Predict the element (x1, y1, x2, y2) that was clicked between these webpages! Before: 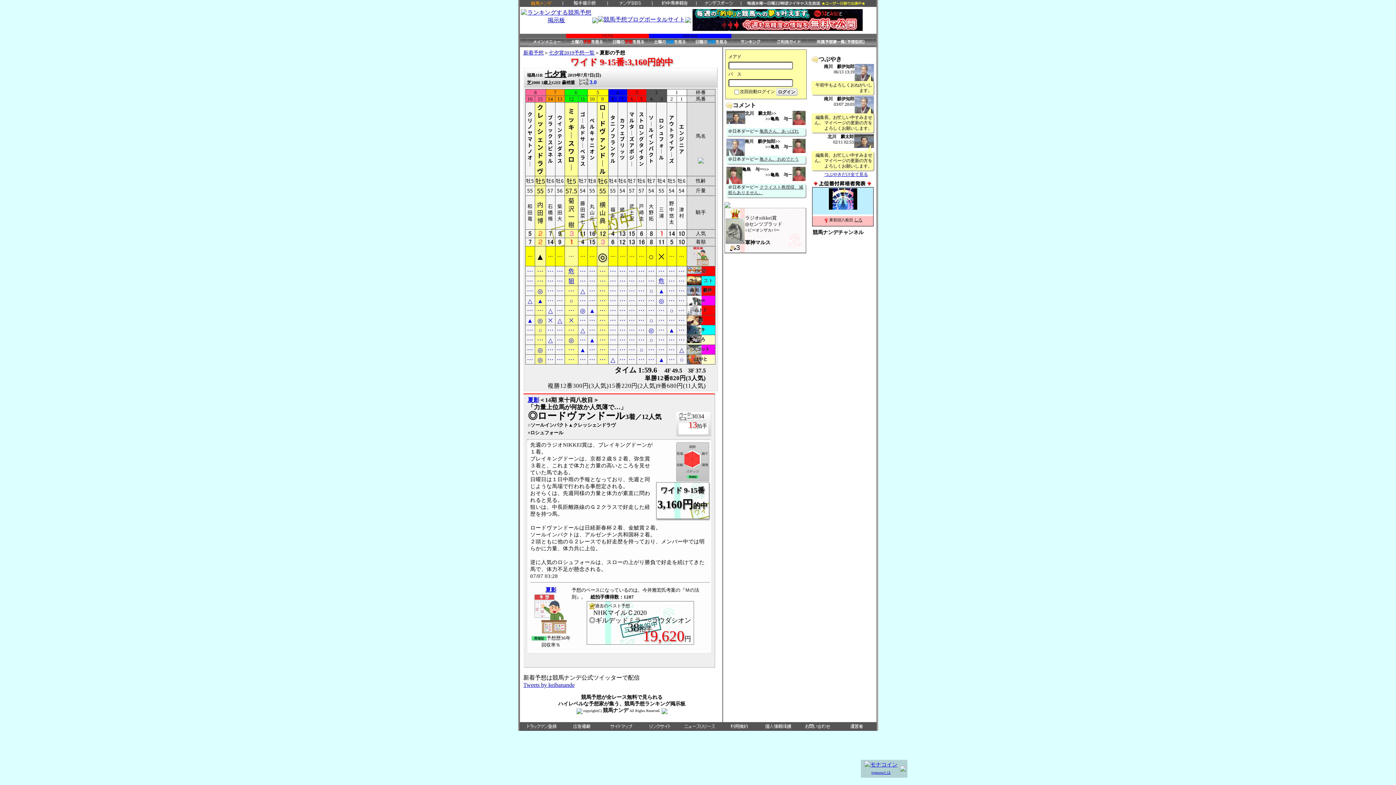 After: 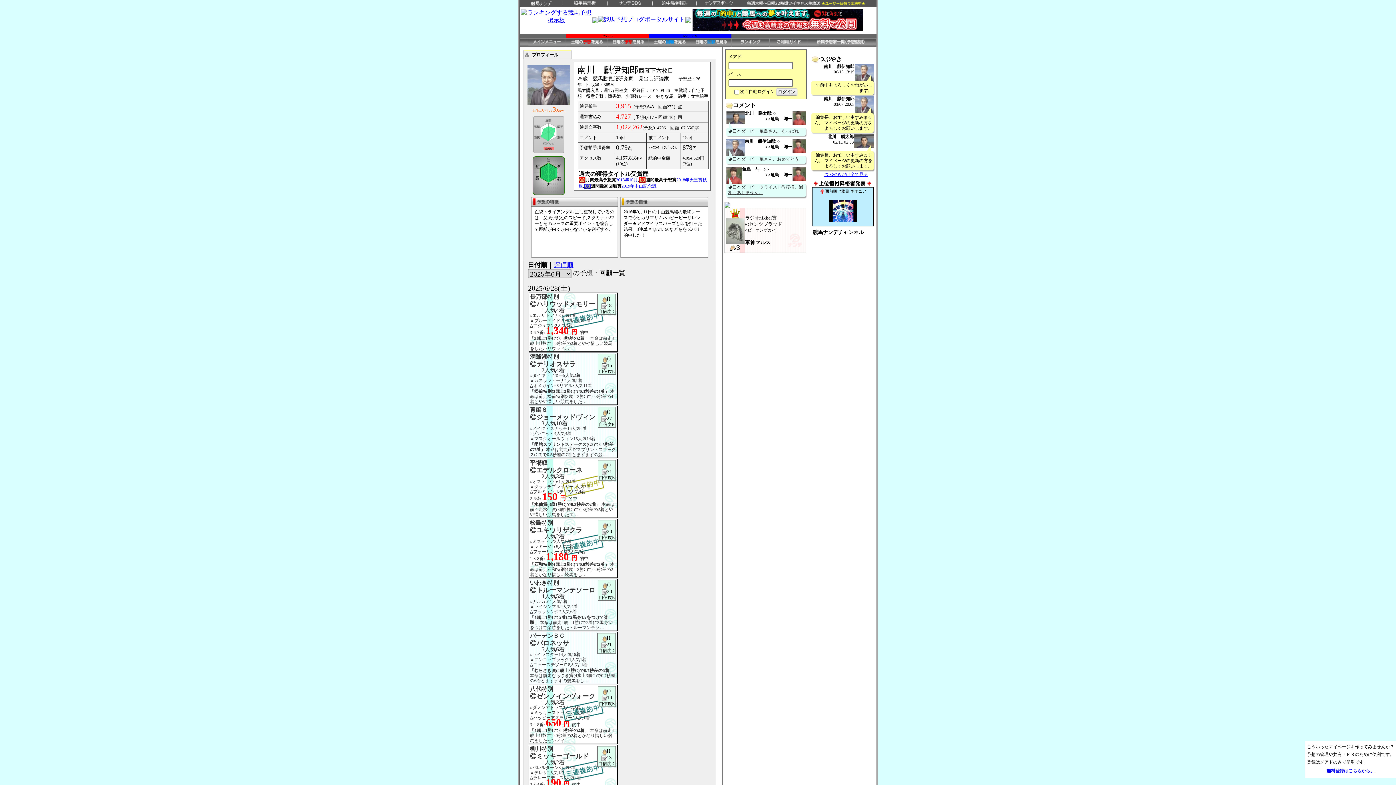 Action: label: 南川　麒伊 bbox: (687, 287, 715, 293)